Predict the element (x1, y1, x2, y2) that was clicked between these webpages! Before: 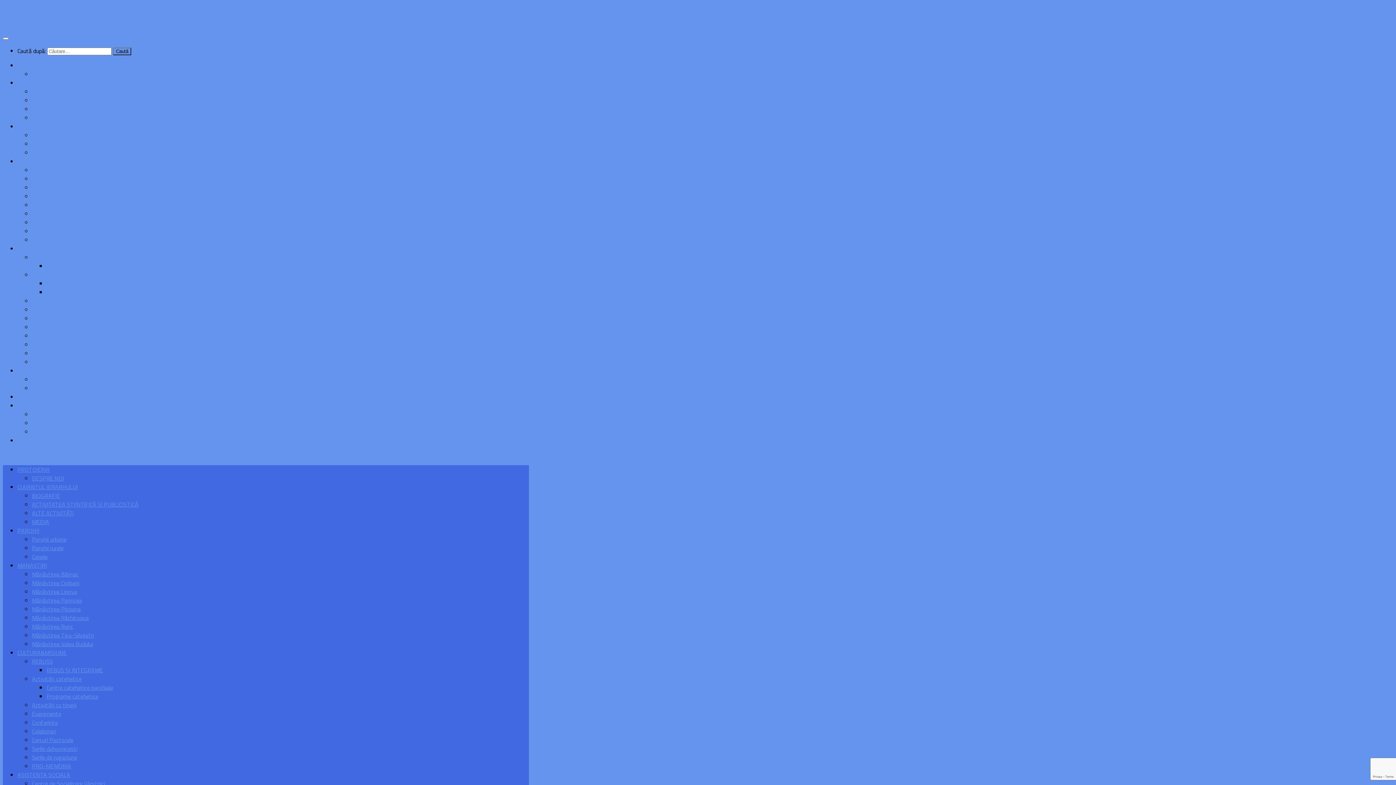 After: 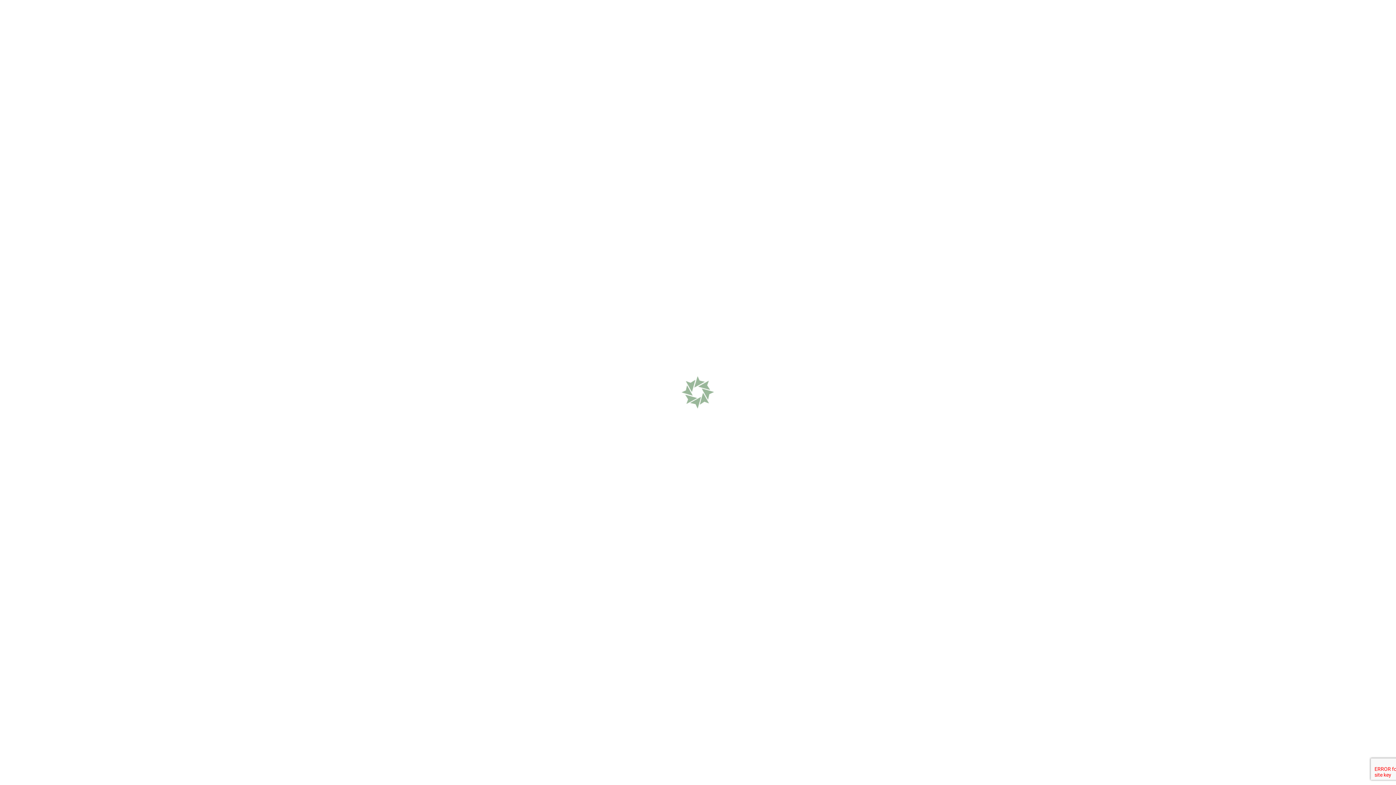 Action: label: Parohii urbane bbox: (32, 535, 66, 544)